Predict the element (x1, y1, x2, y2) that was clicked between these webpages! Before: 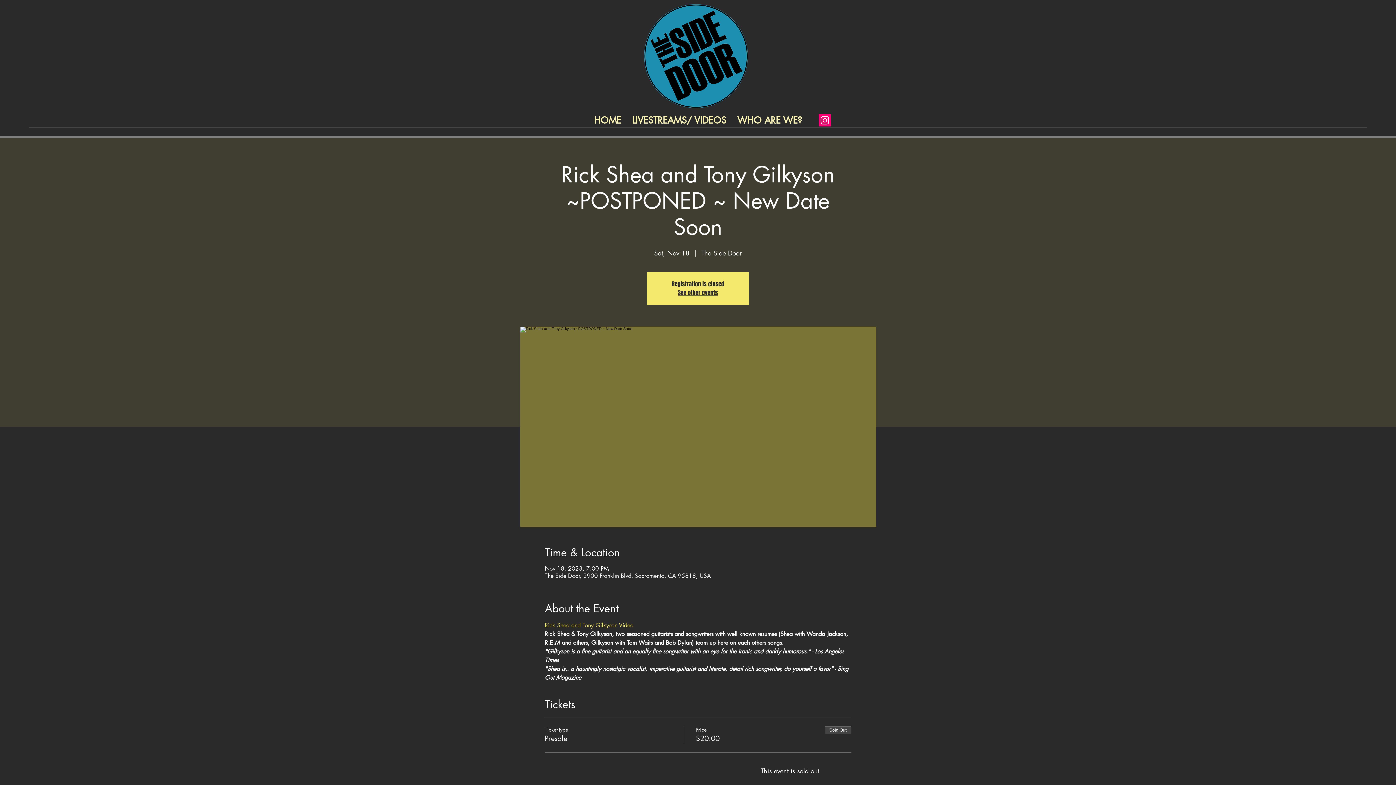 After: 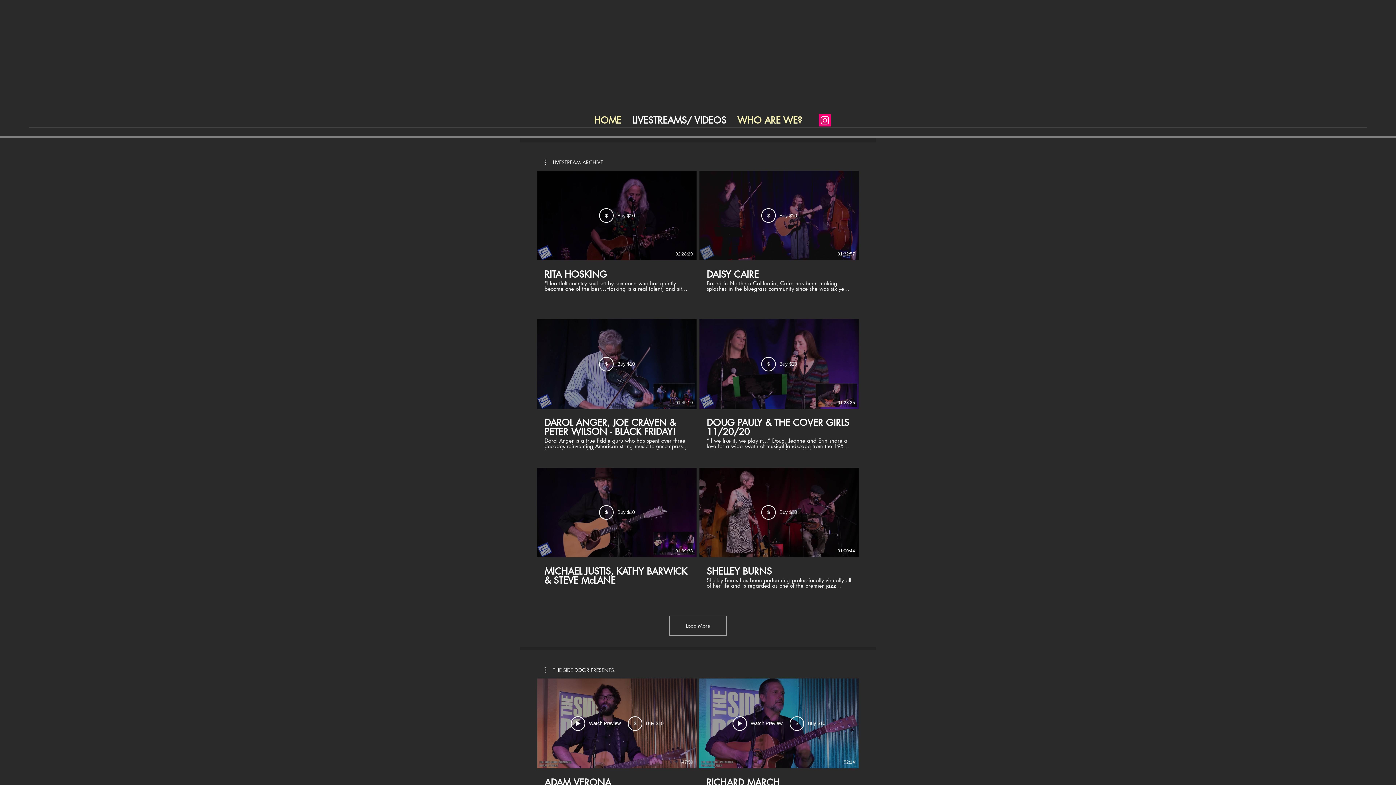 Action: bbox: (626, 113, 732, 127) label: LIVESTREAMS/ VIDEOS